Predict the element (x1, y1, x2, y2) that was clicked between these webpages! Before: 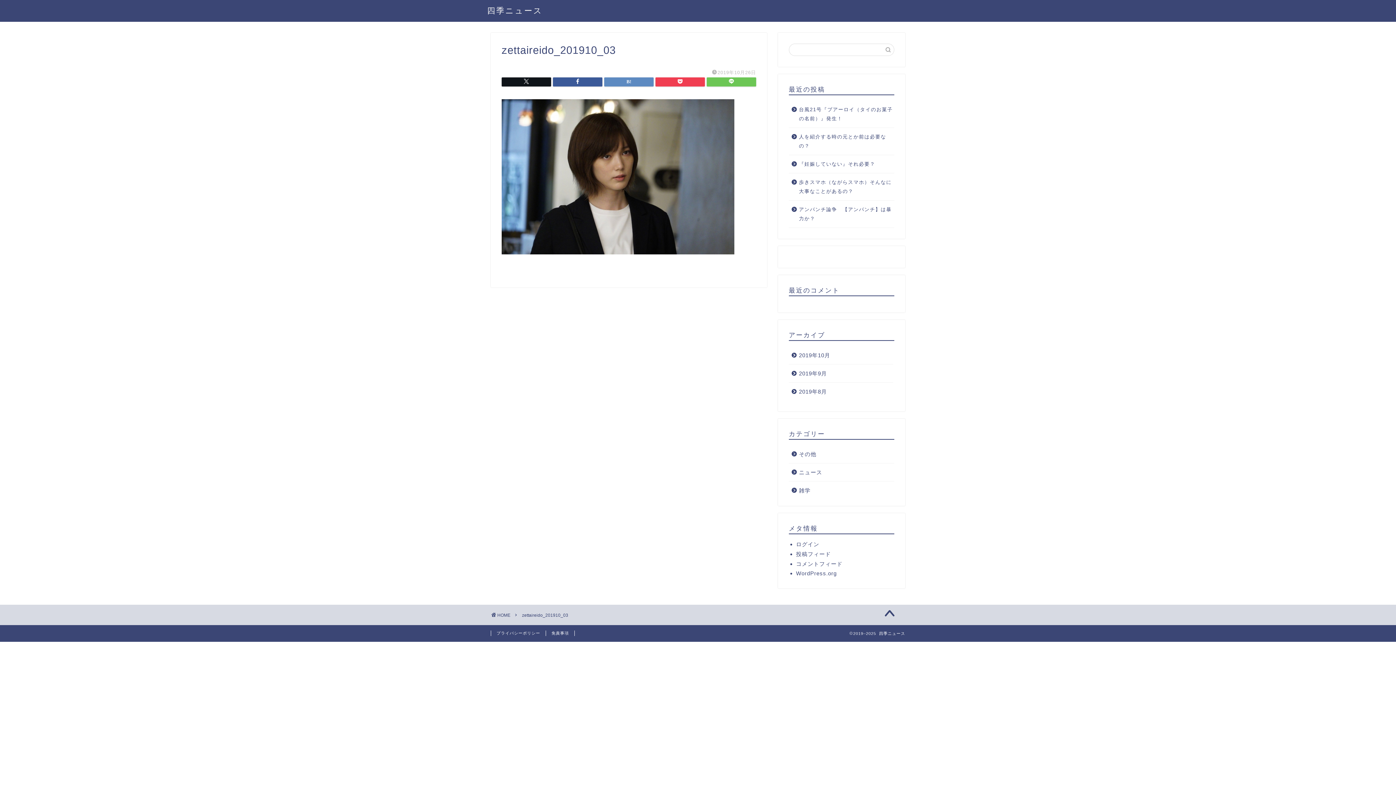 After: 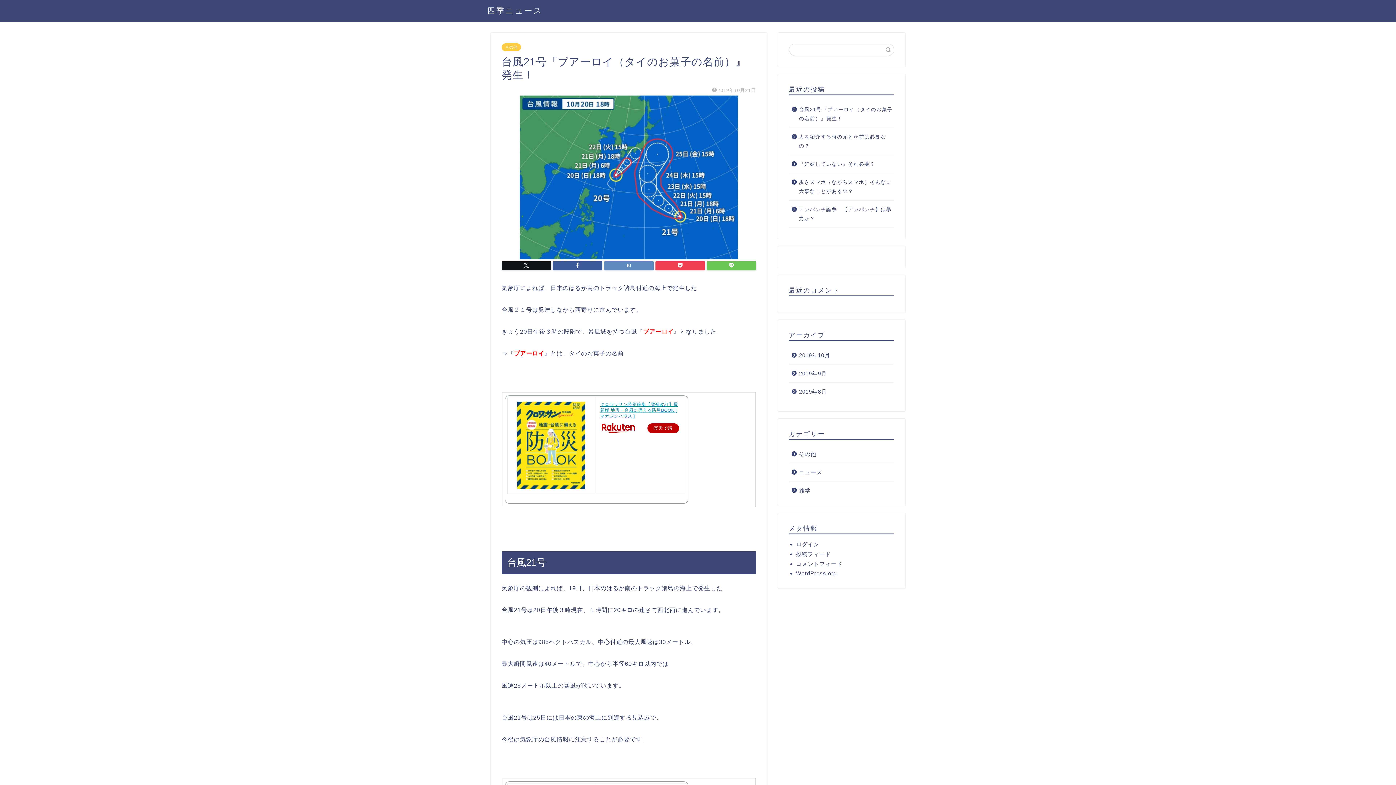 Action: label: 台風21号『ブアーロイ（タイのお菓子の名前）』発生！ bbox: (789, 100, 893, 127)